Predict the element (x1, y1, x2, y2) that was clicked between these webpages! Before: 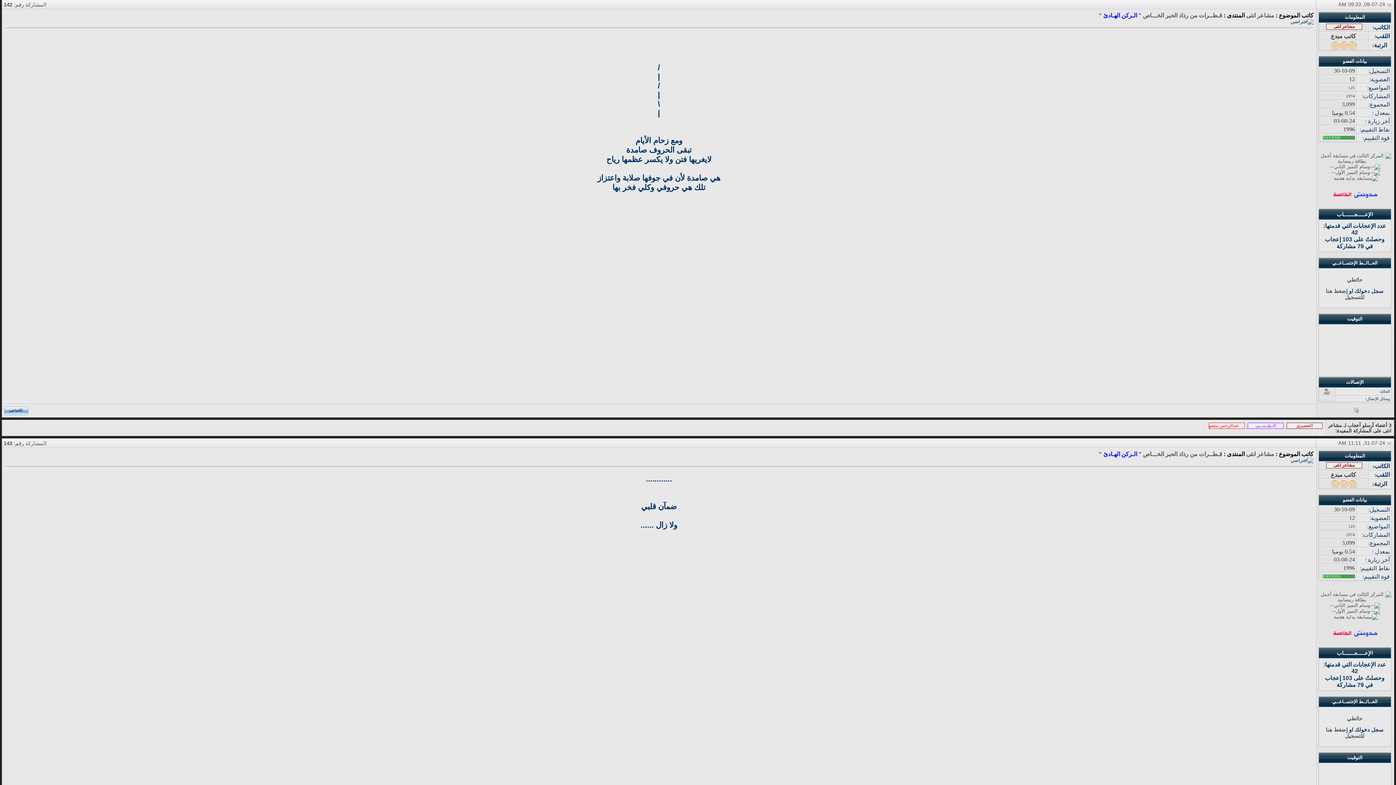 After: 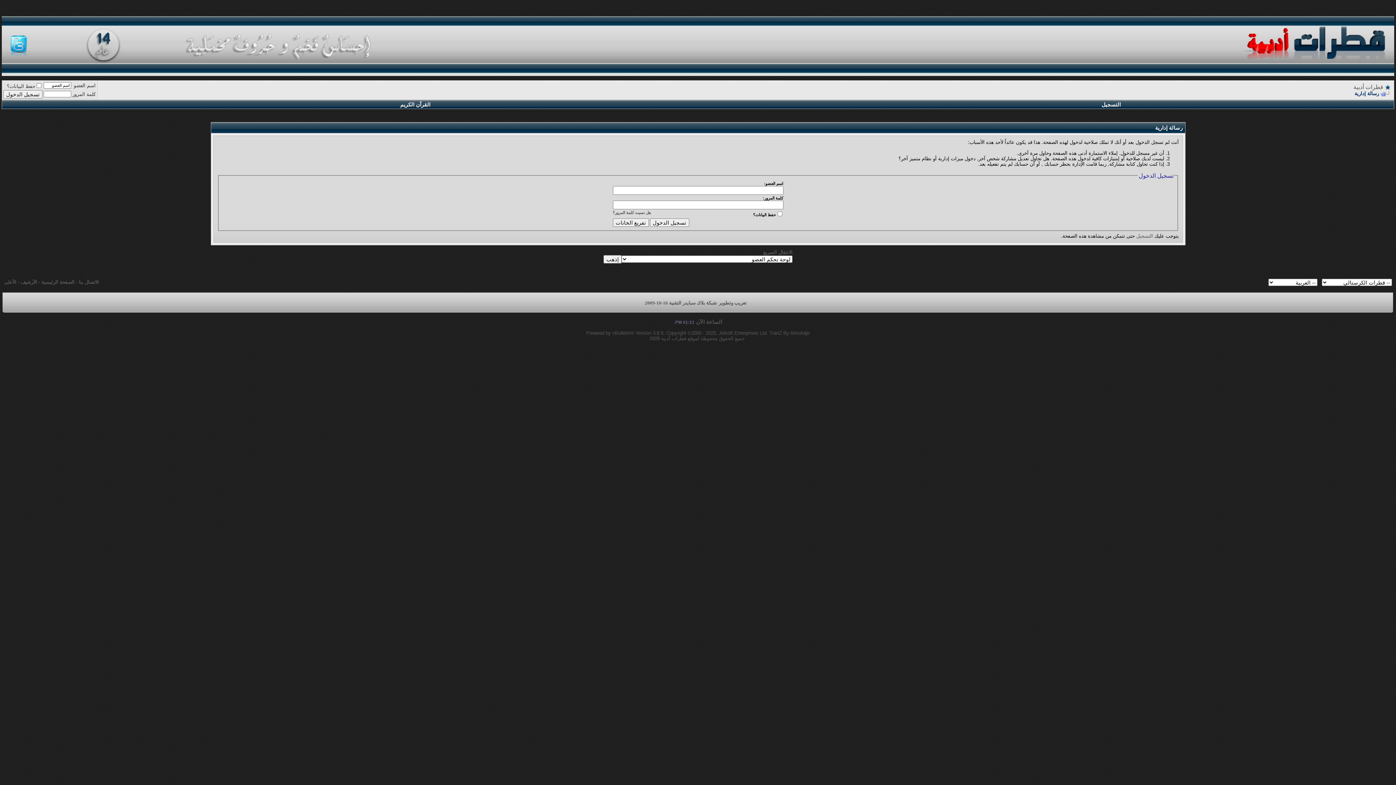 Action: bbox: (1334, 614, 1378, 619)